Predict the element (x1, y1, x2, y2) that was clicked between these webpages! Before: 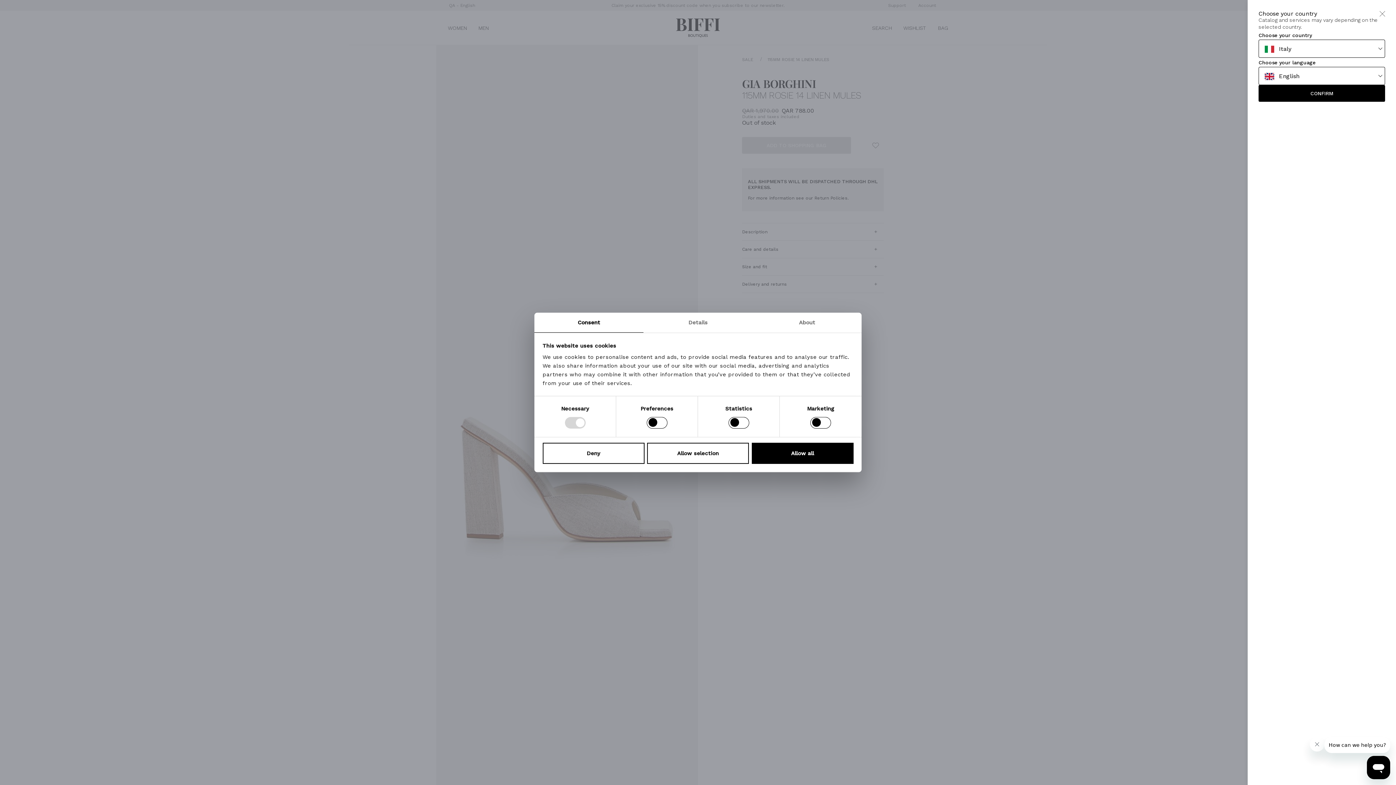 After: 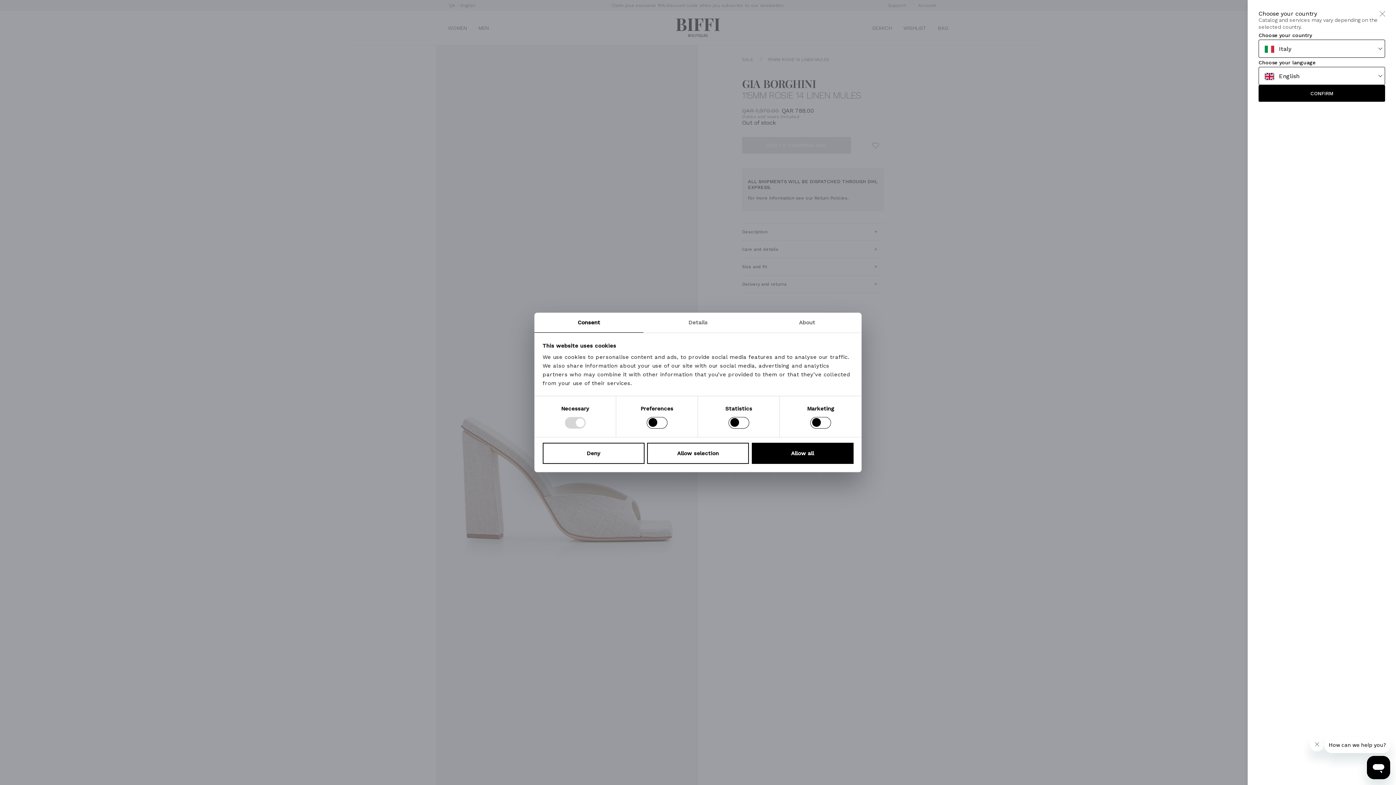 Action: label: Consent bbox: (534, 312, 643, 332)